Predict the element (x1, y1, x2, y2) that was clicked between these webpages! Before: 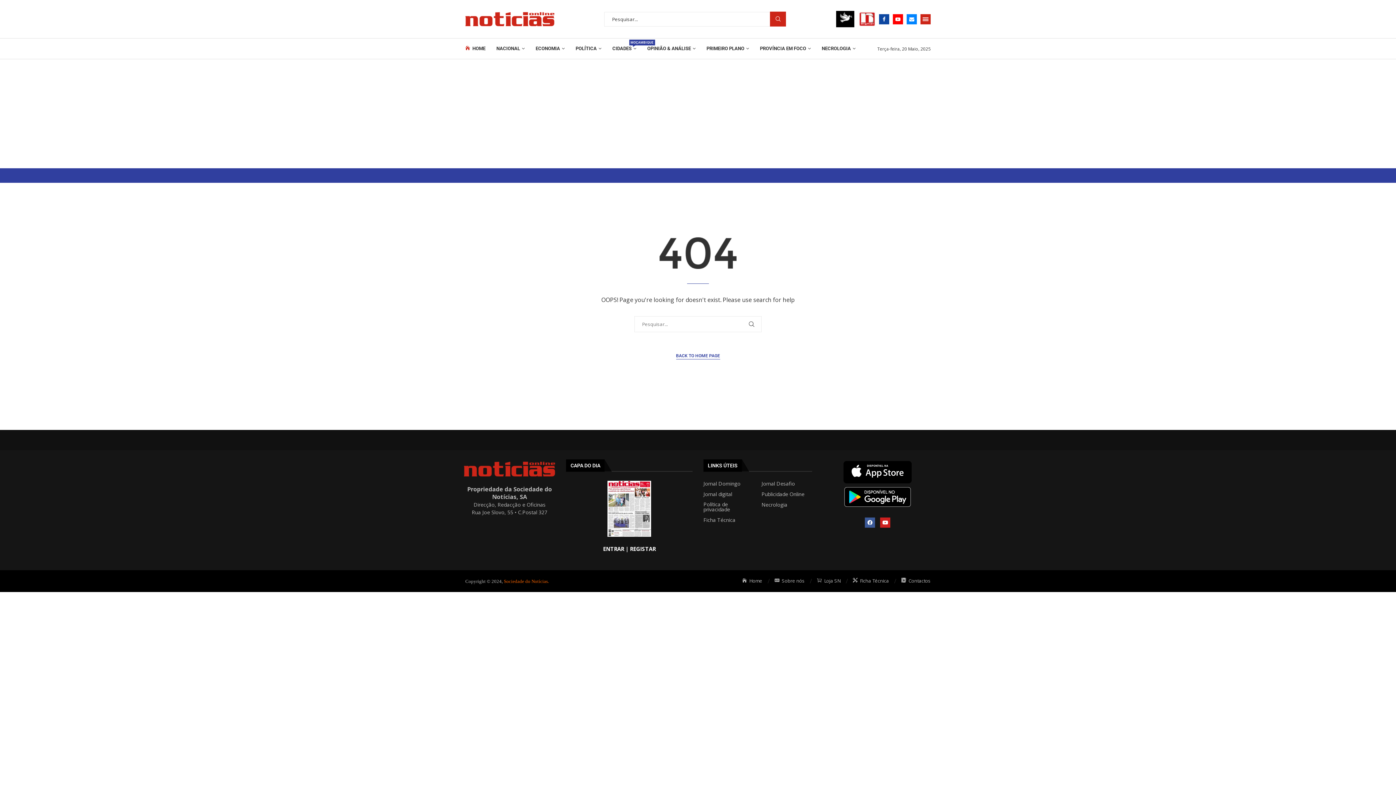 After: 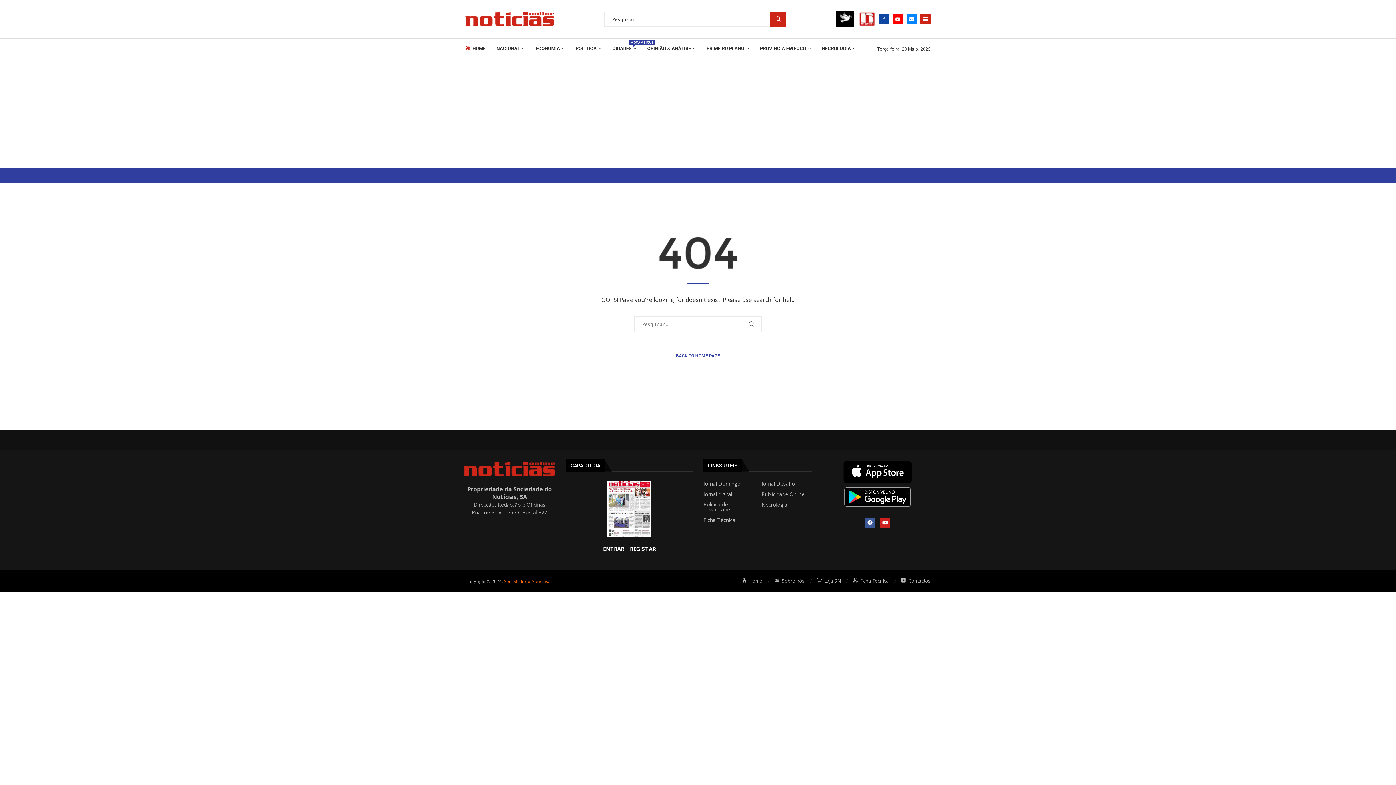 Action: bbox: (630, 545, 655, 552) label: REGISTAR